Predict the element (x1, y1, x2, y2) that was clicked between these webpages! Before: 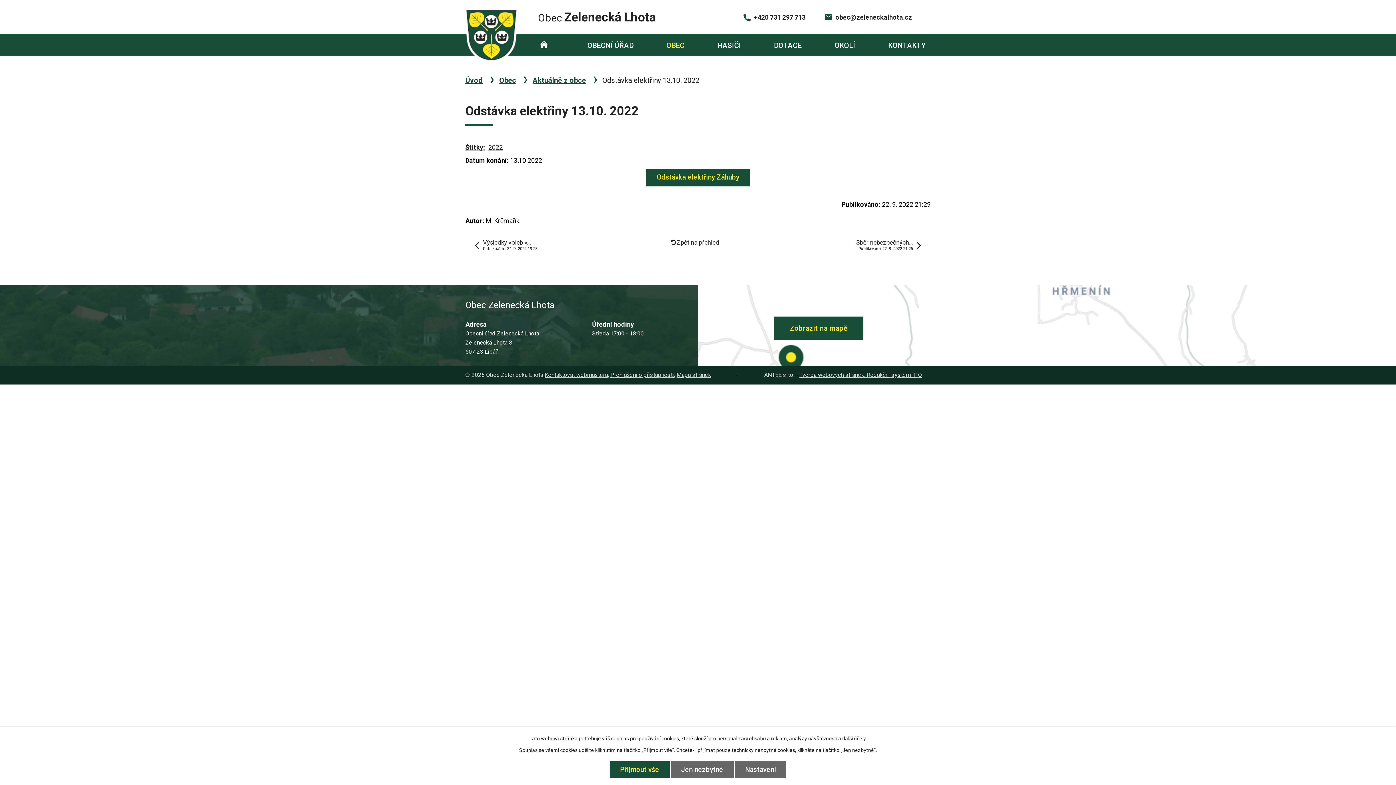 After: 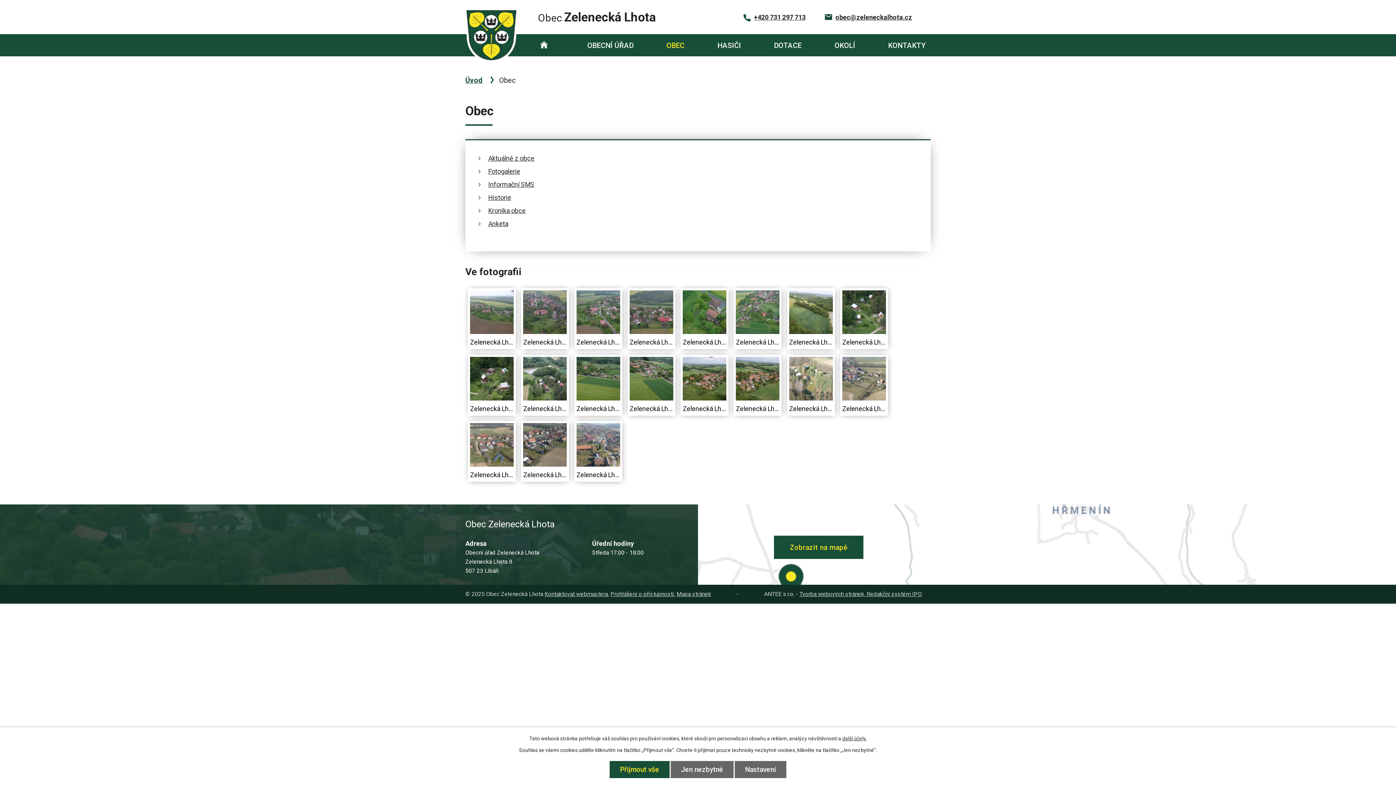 Action: label: Obec bbox: (499, 75, 516, 84)